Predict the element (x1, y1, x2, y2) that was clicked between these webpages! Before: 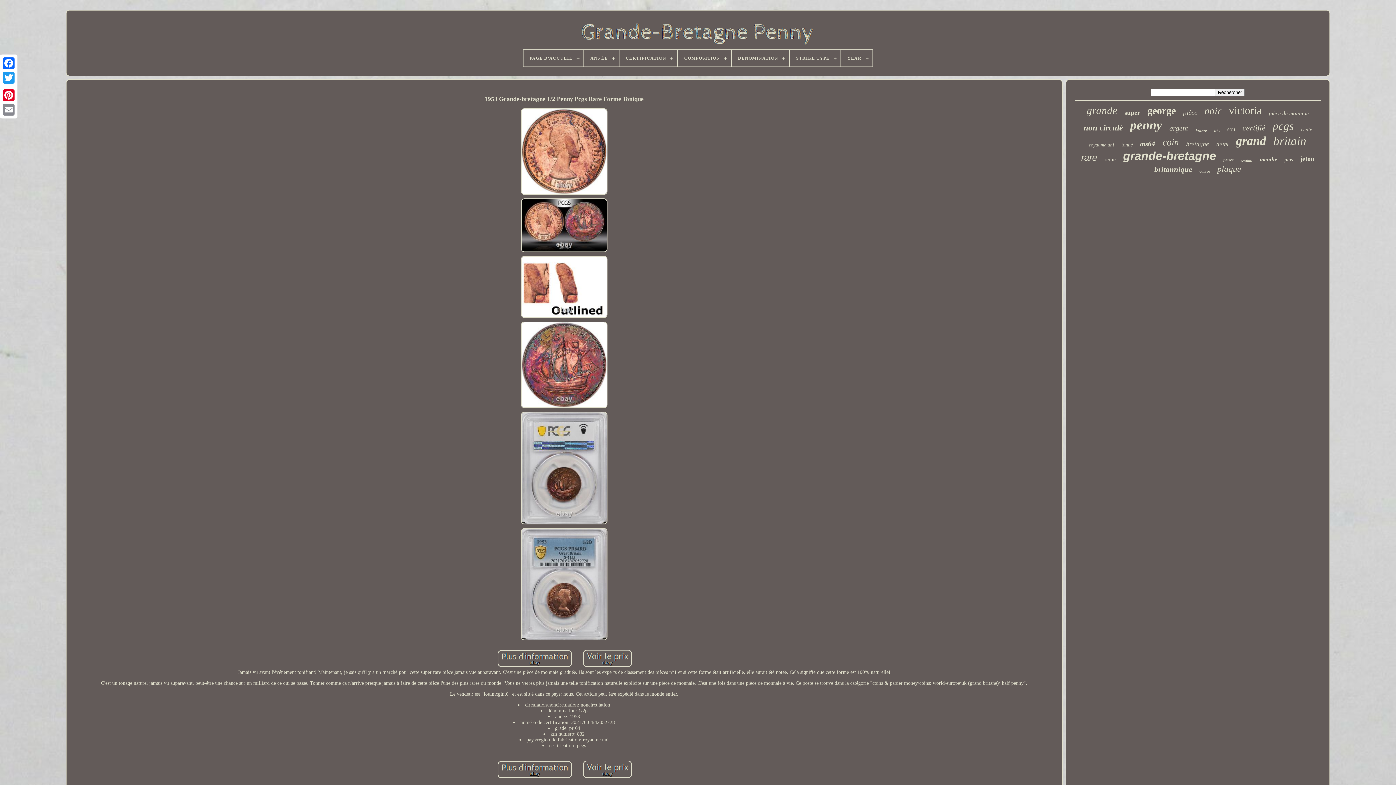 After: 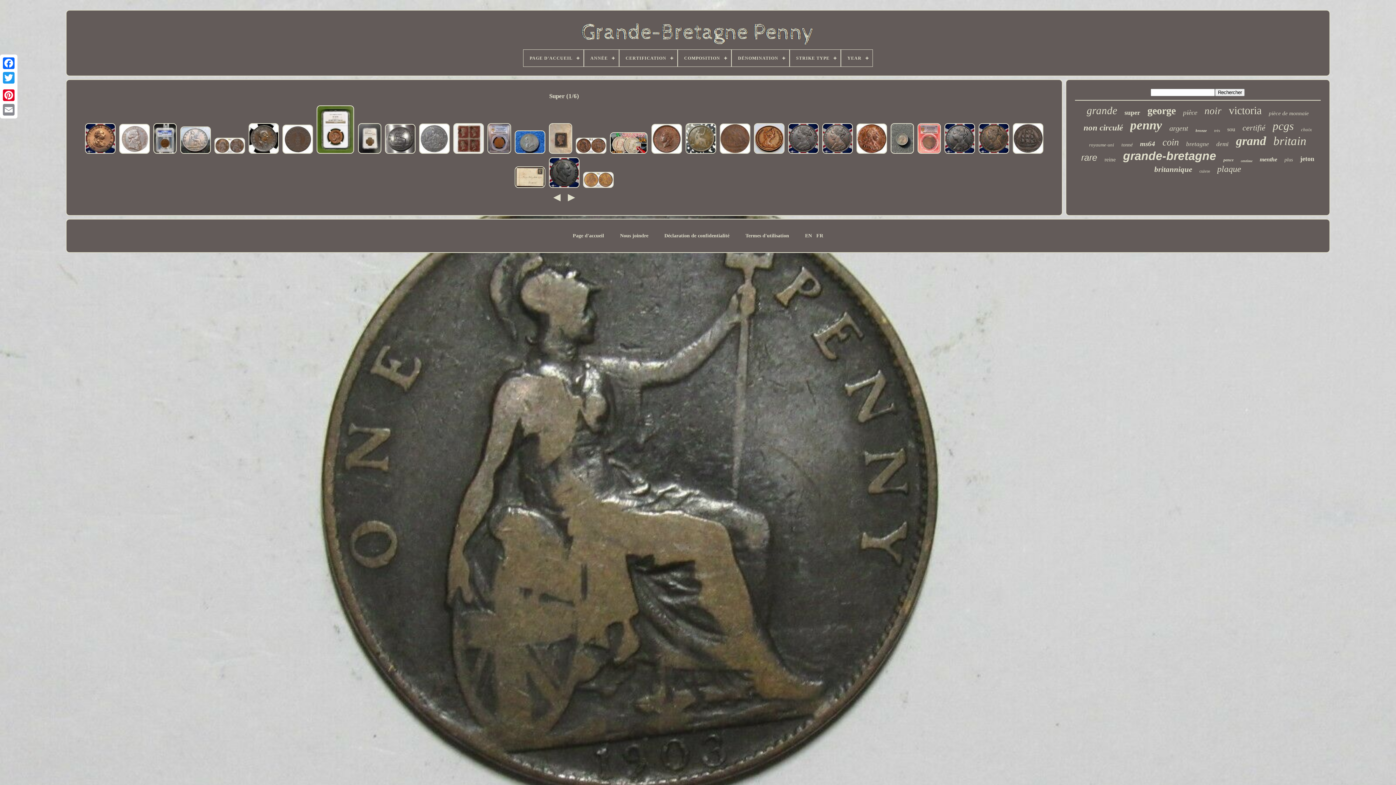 Action: bbox: (1124, 109, 1140, 116) label: super